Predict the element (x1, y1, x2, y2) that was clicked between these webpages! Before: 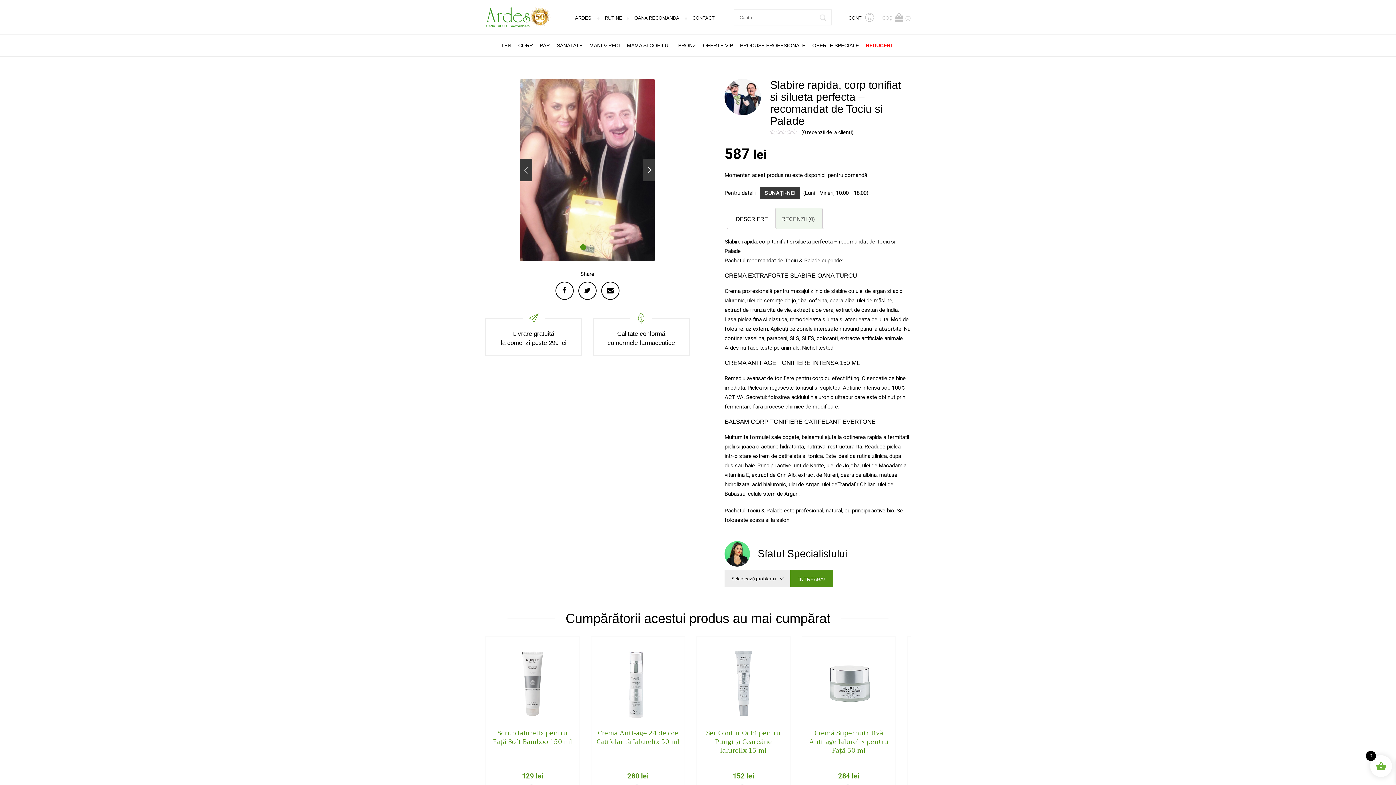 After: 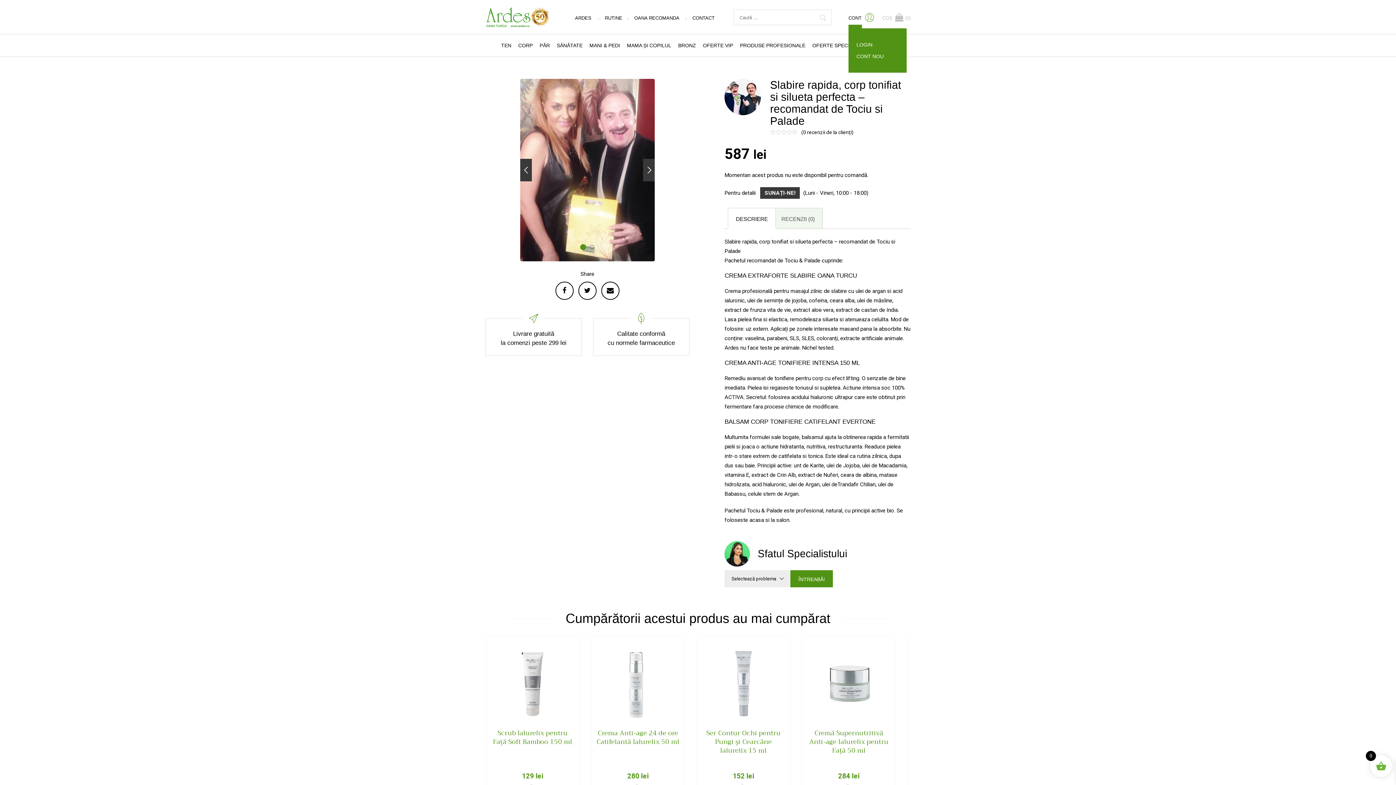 Action: bbox: (848, 9, 882, 26) label: CONT 